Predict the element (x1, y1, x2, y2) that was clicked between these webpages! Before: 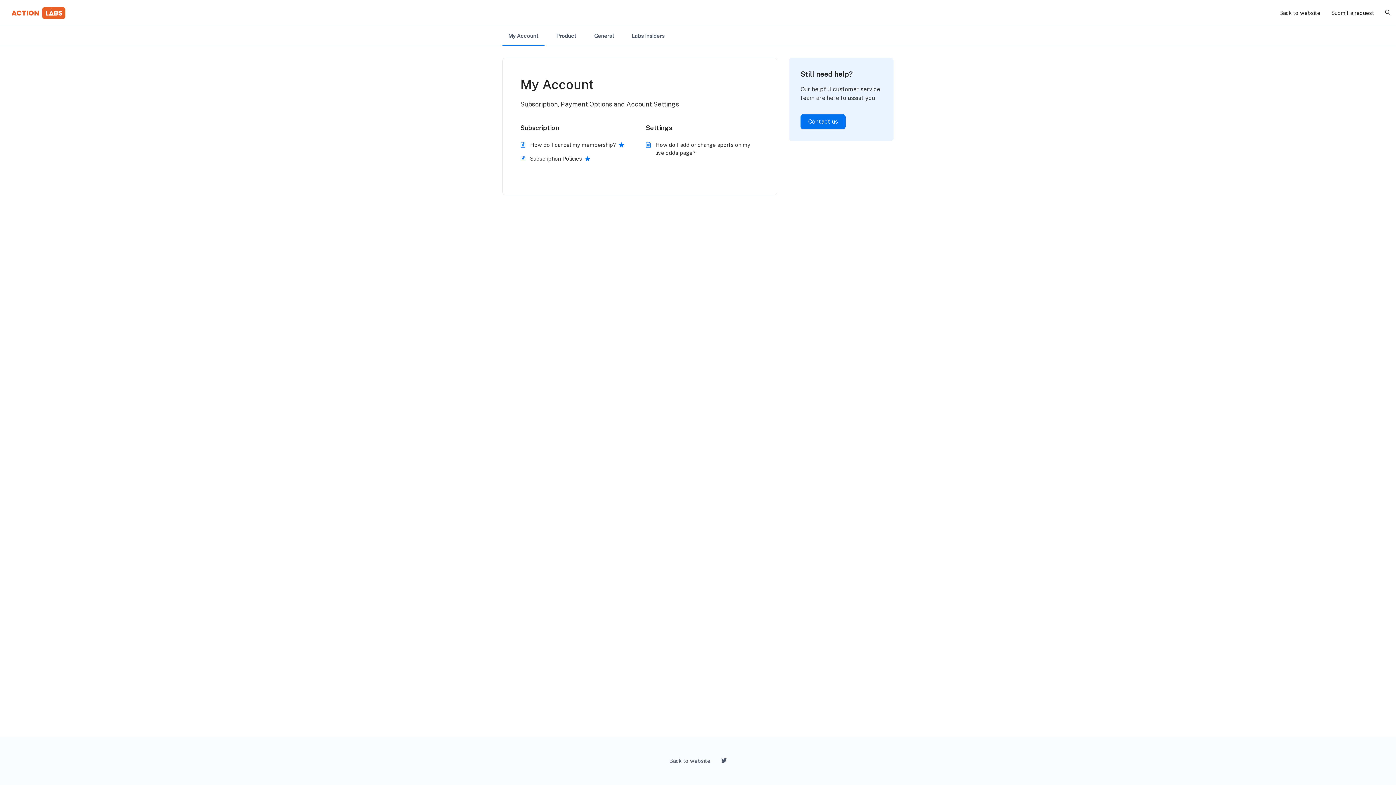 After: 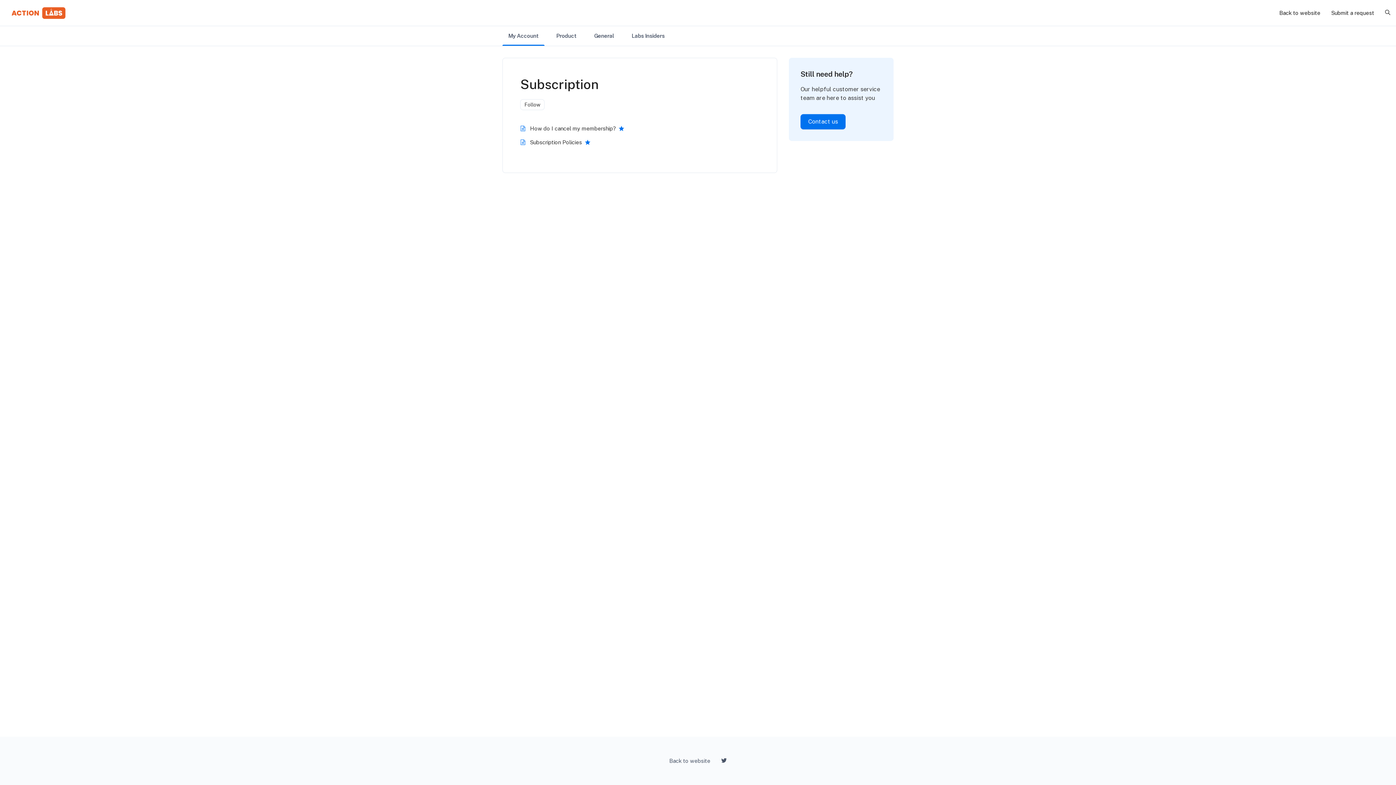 Action: label: Subscription bbox: (520, 124, 559, 131)